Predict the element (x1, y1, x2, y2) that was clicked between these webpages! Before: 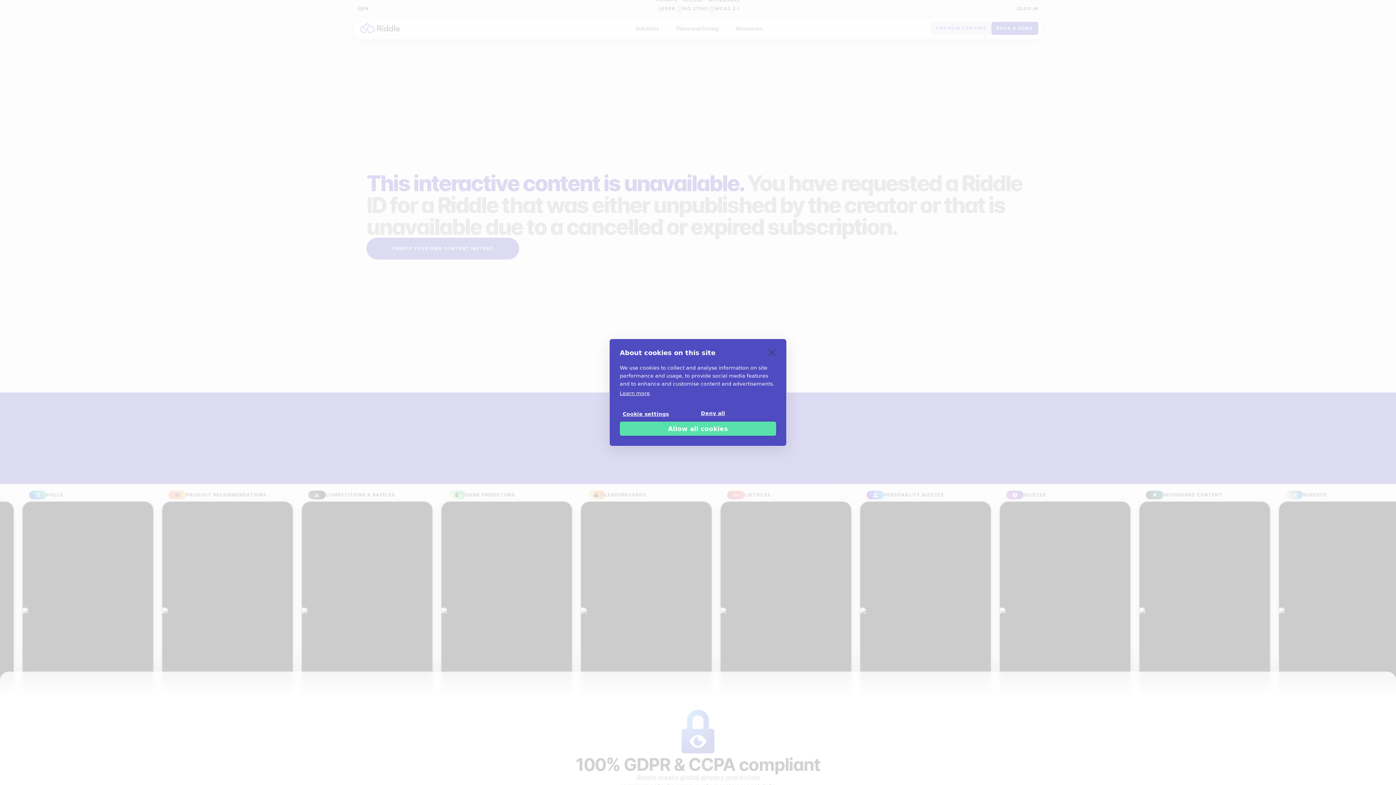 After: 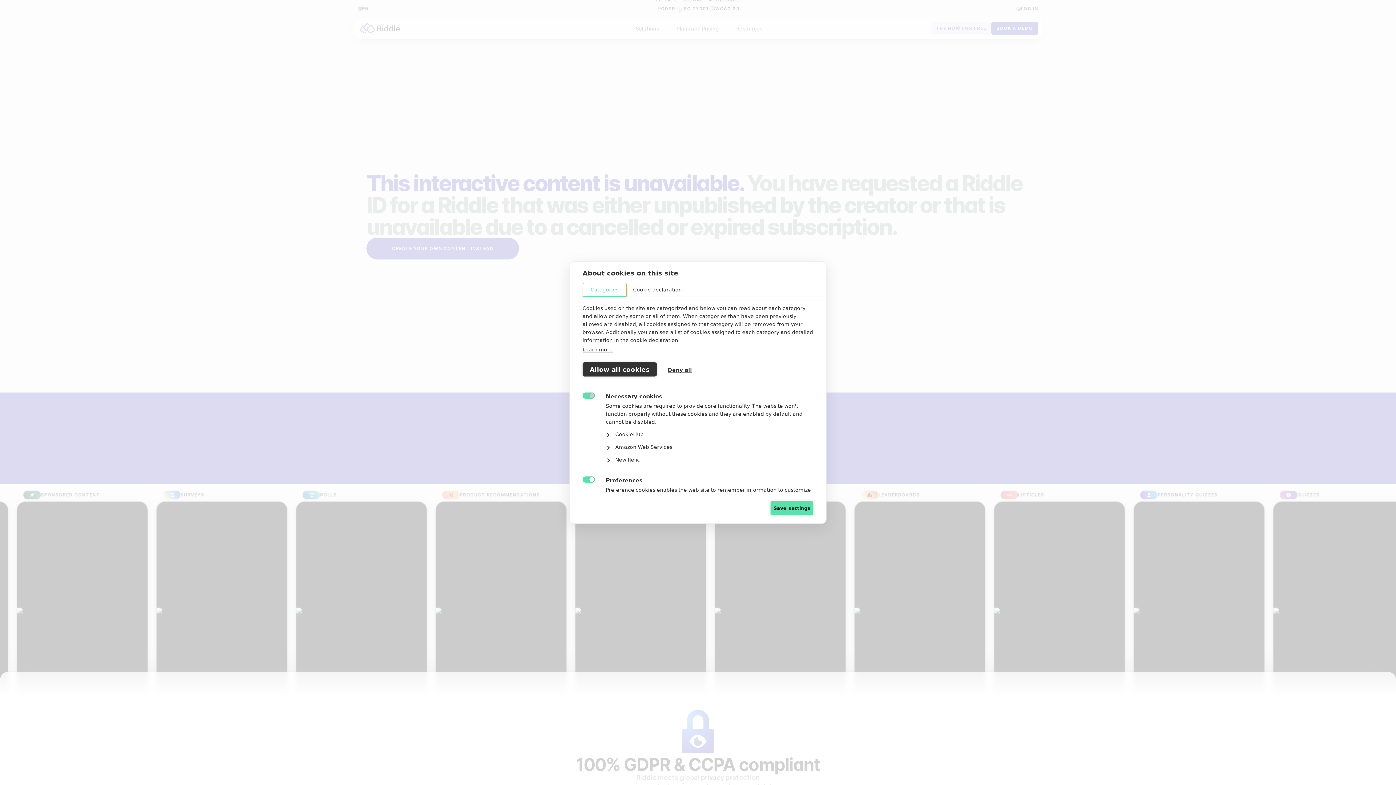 Action: label: Cookie settings bbox: (620, 406, 698, 421)